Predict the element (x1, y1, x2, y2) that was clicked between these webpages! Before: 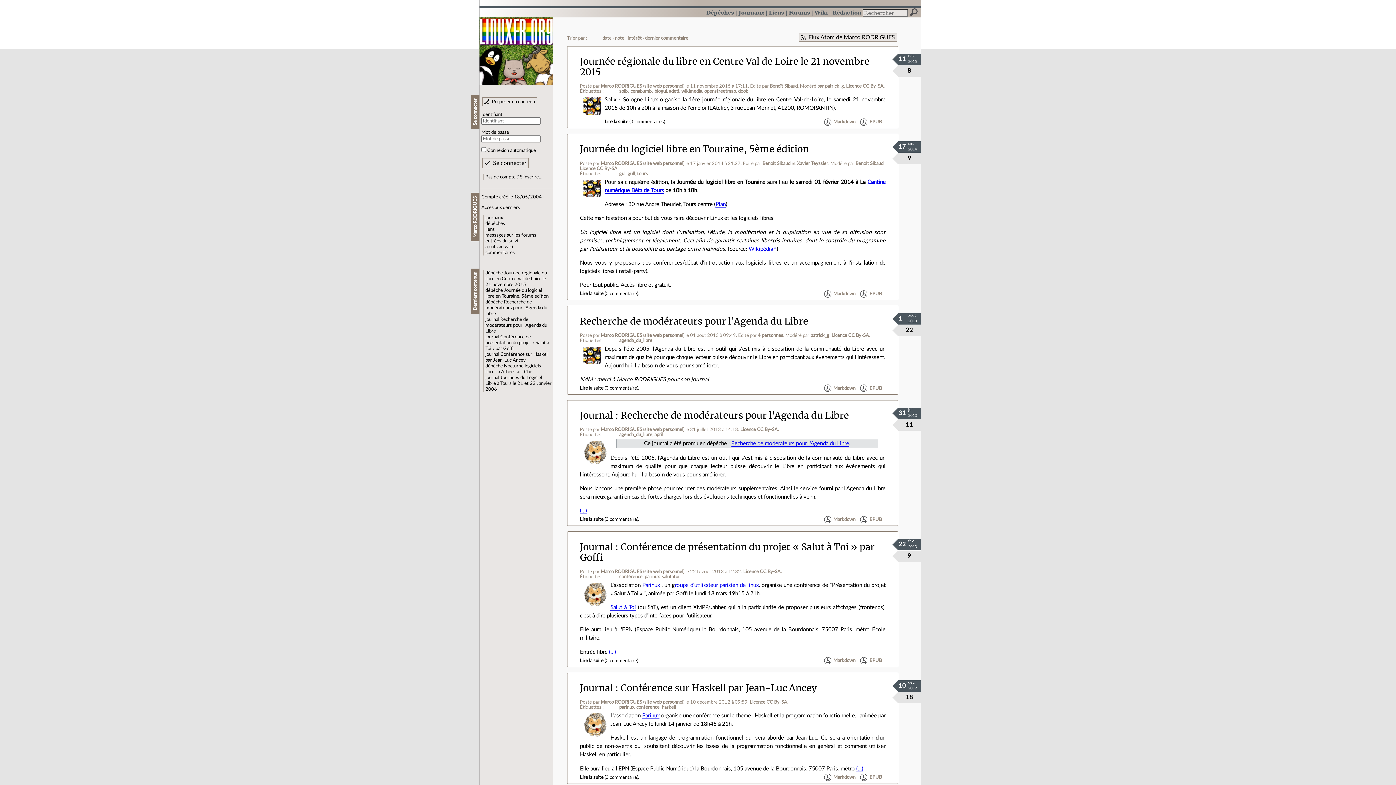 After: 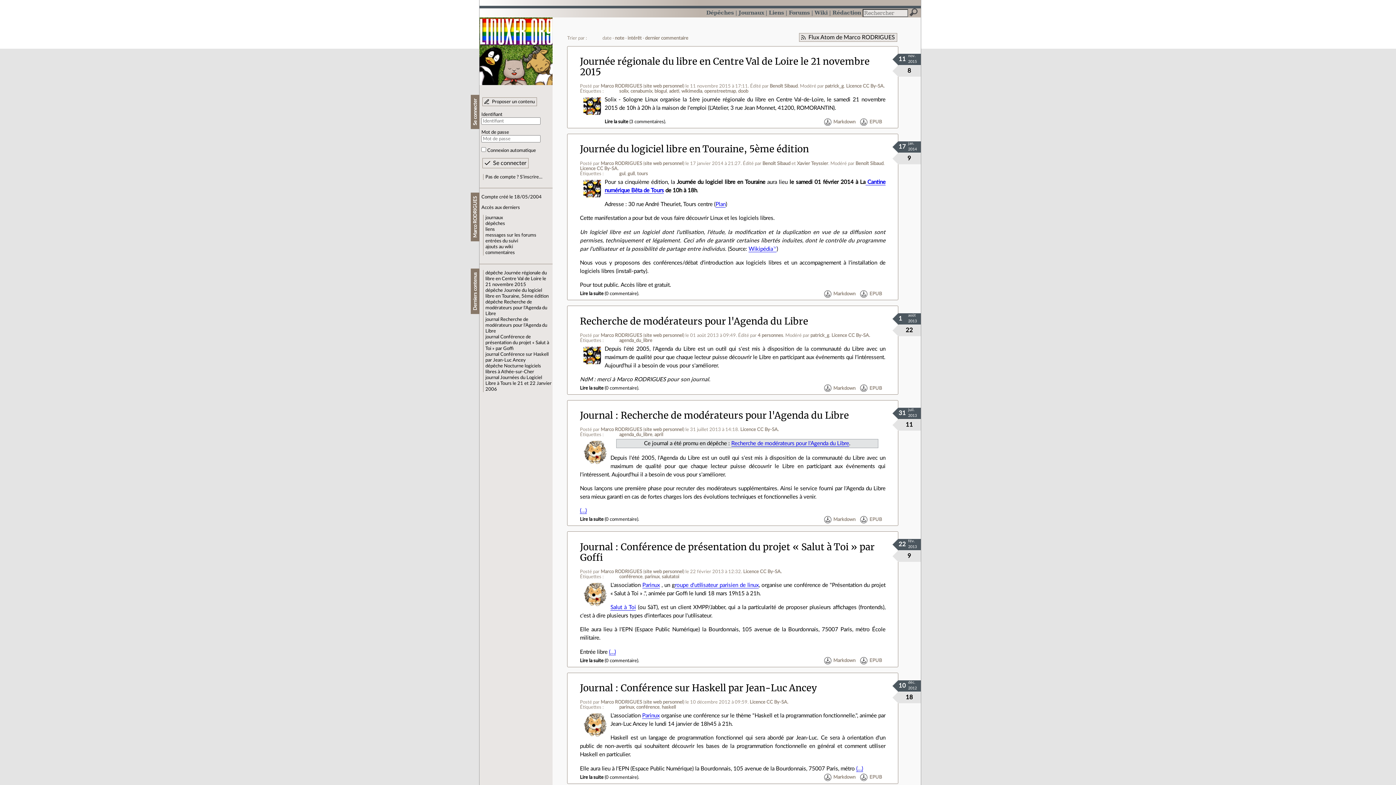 Action: bbox: (600, 84, 642, 88) label: Marco RODRIGUES